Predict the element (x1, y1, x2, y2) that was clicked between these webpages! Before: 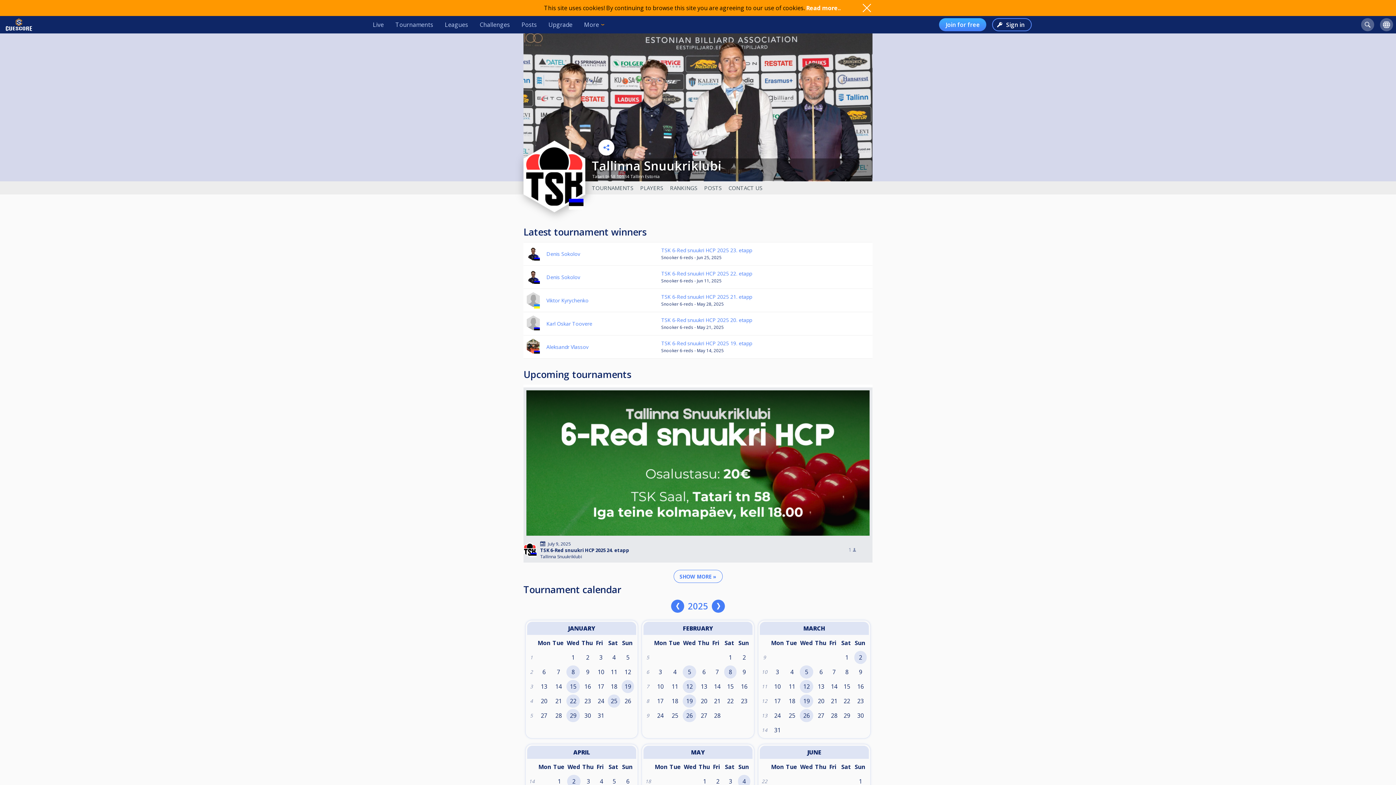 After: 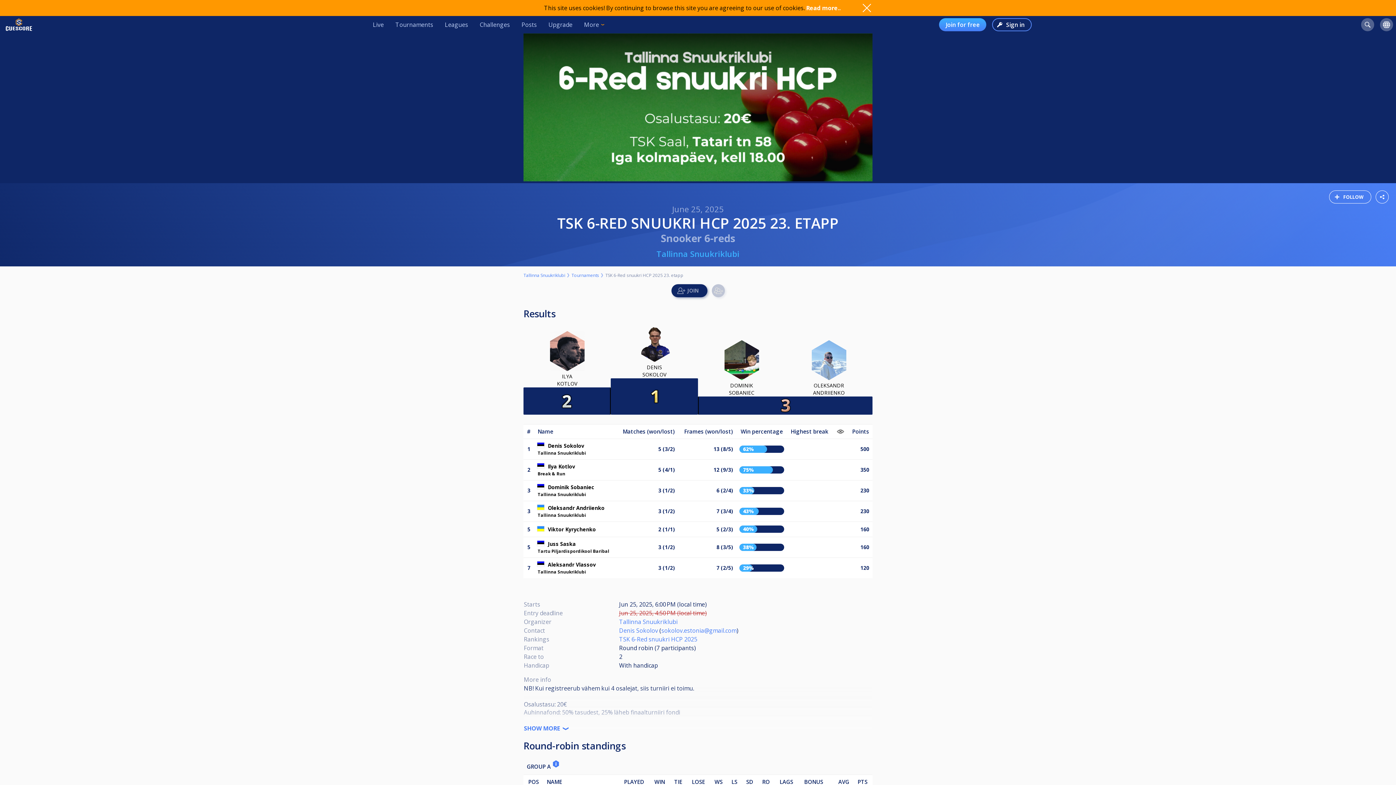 Action: bbox: (661, 246, 752, 253) label: TSK 6-Red snuukri HCP 2025 23. etapp